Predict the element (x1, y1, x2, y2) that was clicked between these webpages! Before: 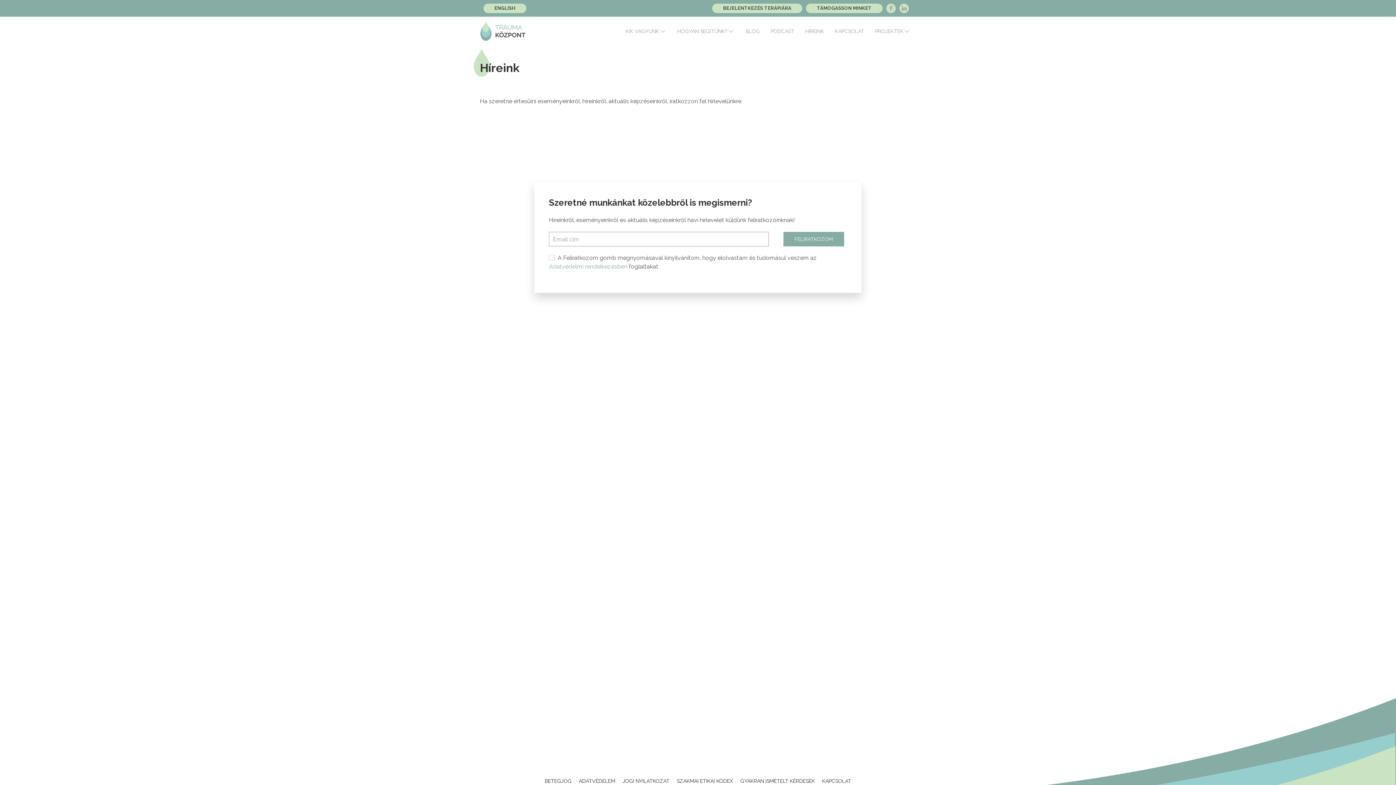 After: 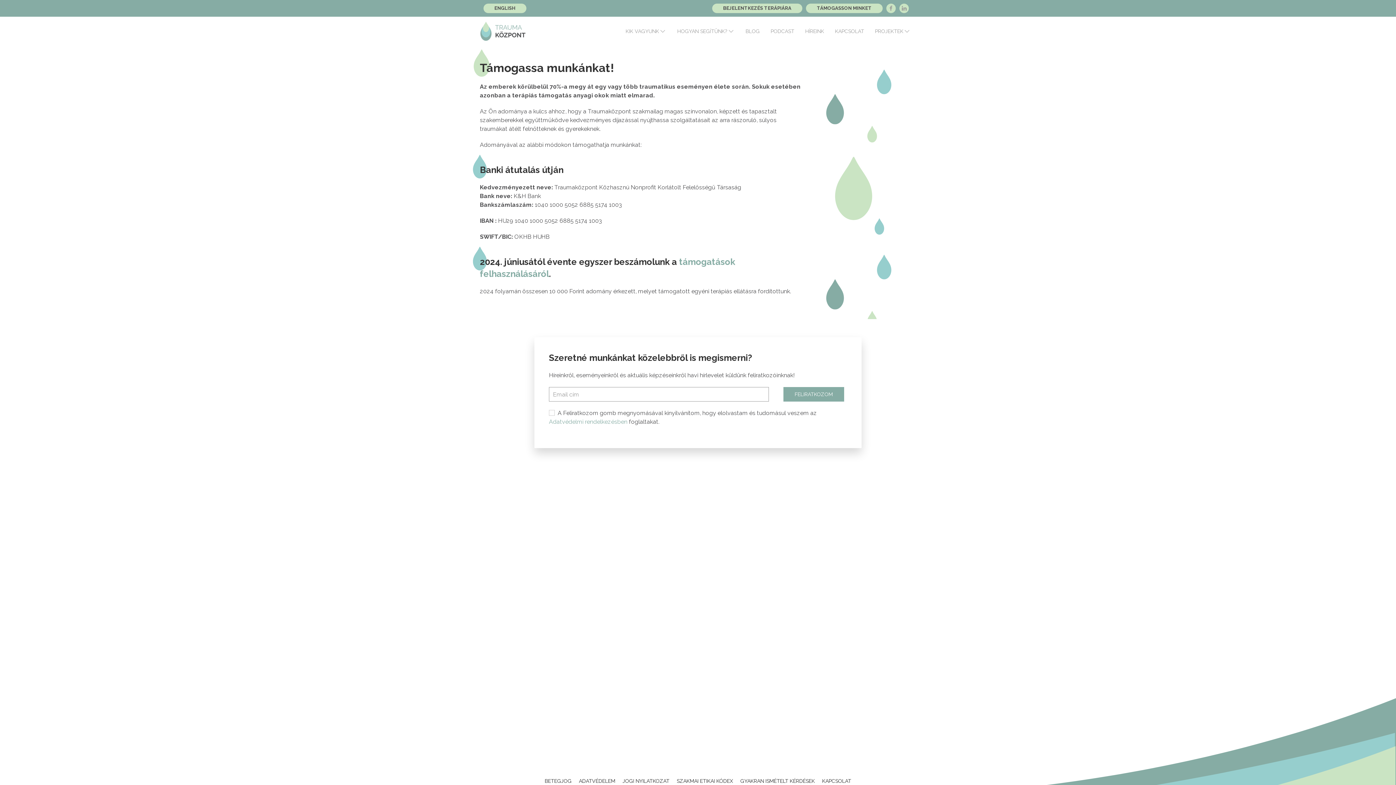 Action: label: TÁMOGASSON MINKET bbox: (806, 3, 882, 13)